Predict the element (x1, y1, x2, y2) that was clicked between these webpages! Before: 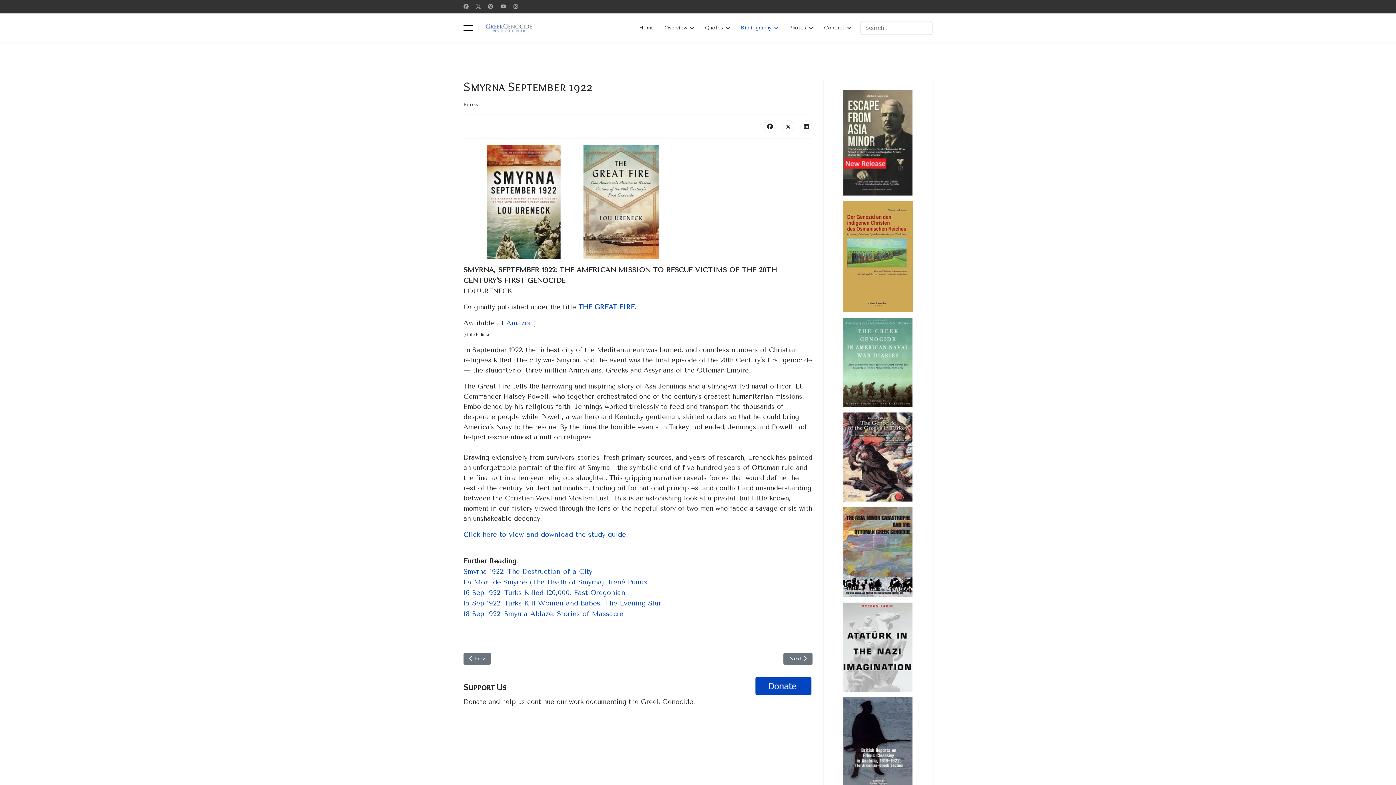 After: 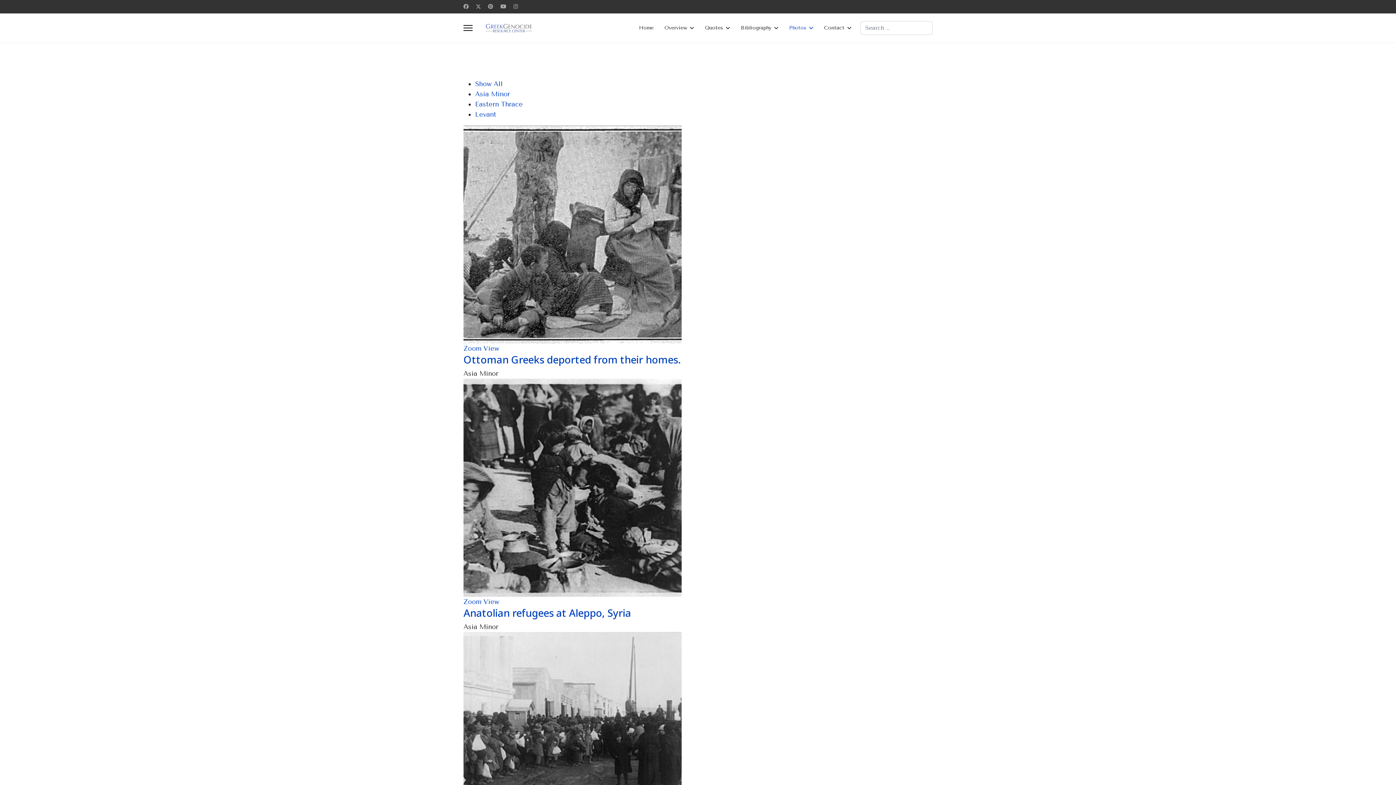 Action: label: Photos bbox: (784, 13, 818, 42)